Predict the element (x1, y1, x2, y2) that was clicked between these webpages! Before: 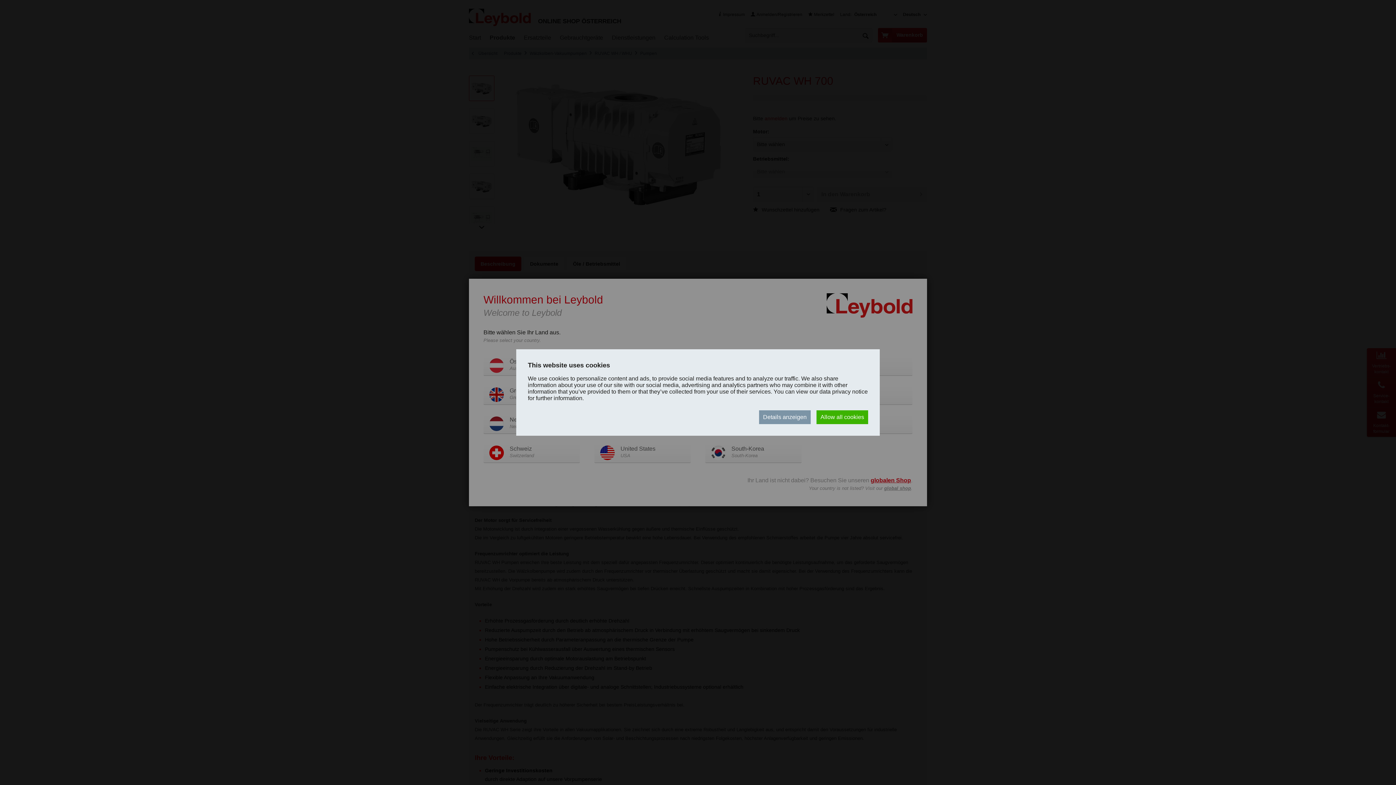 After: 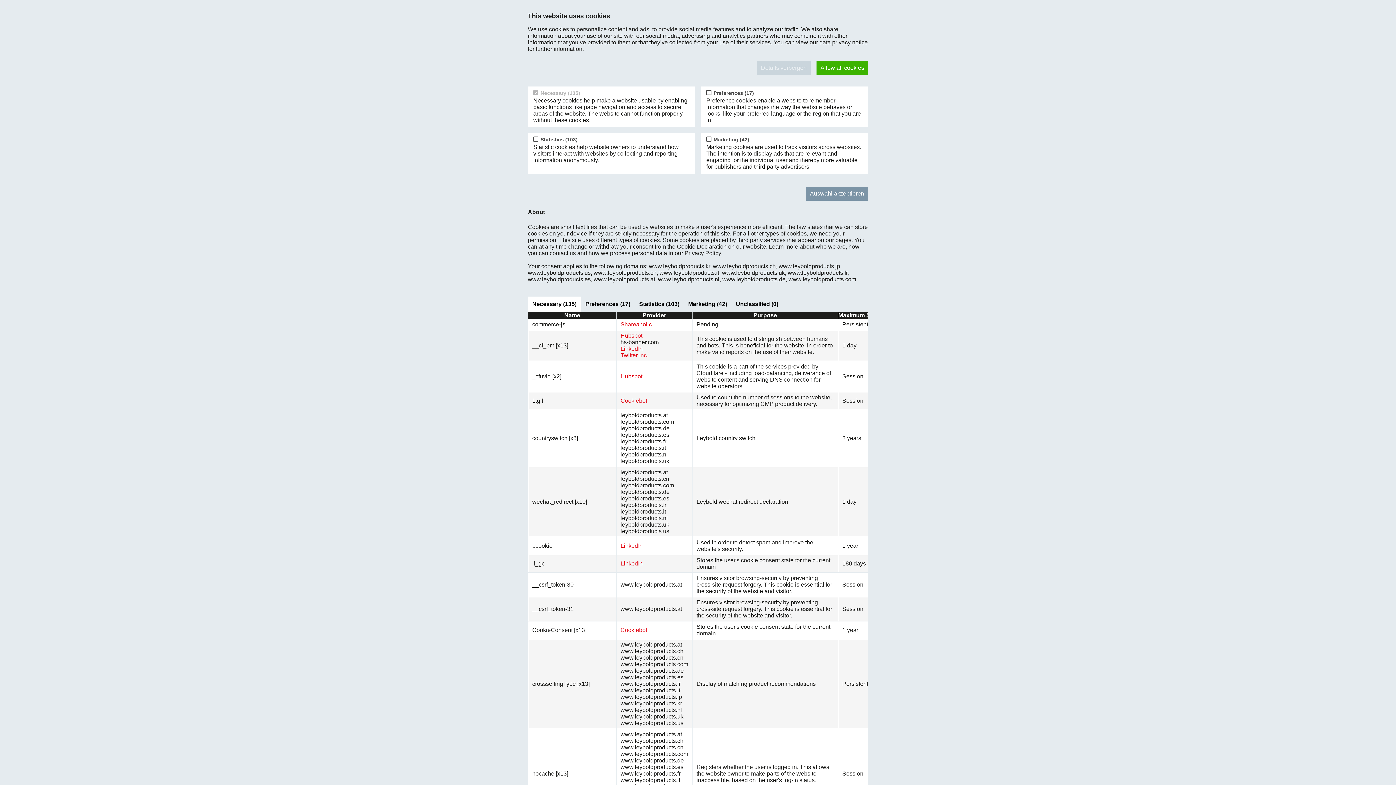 Action: bbox: (759, 410, 810, 424) label: Details anzeigen